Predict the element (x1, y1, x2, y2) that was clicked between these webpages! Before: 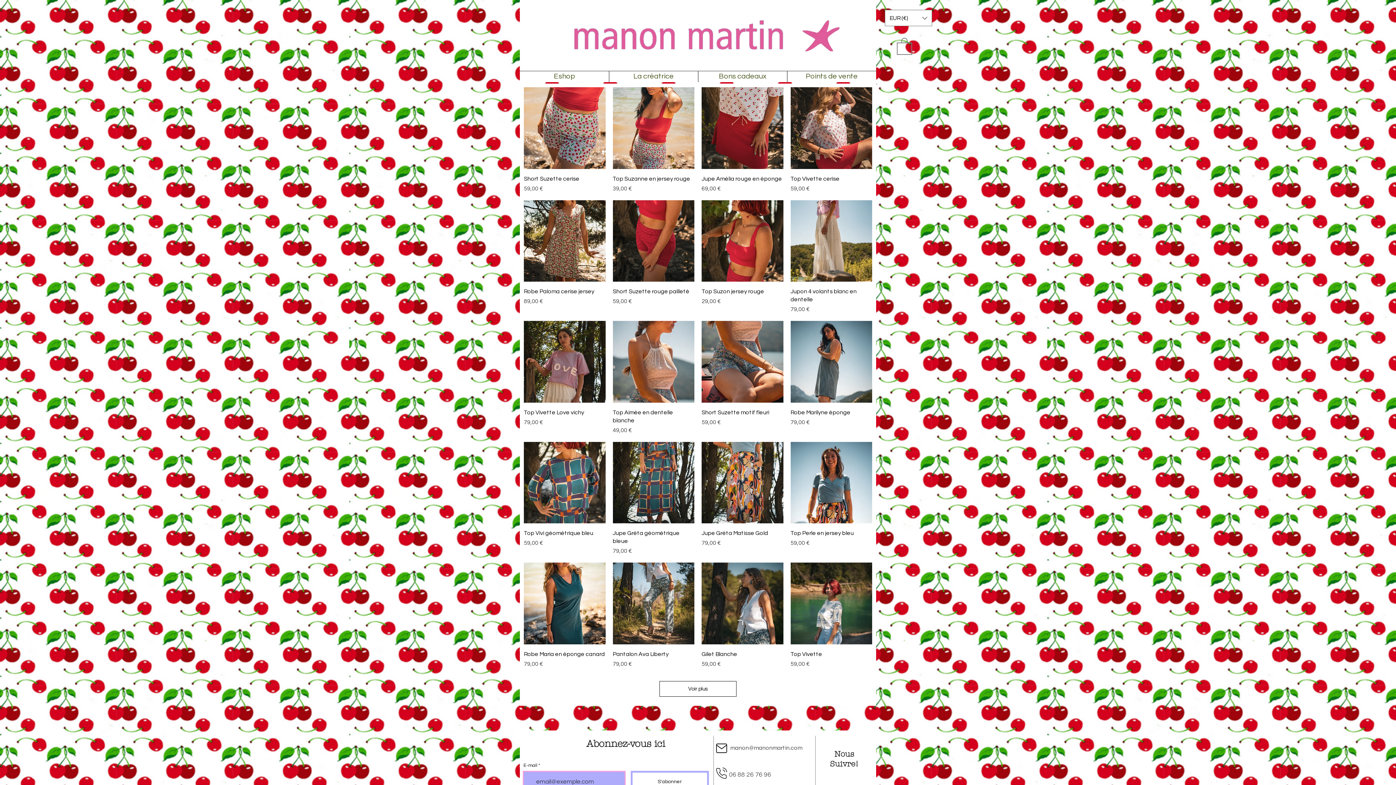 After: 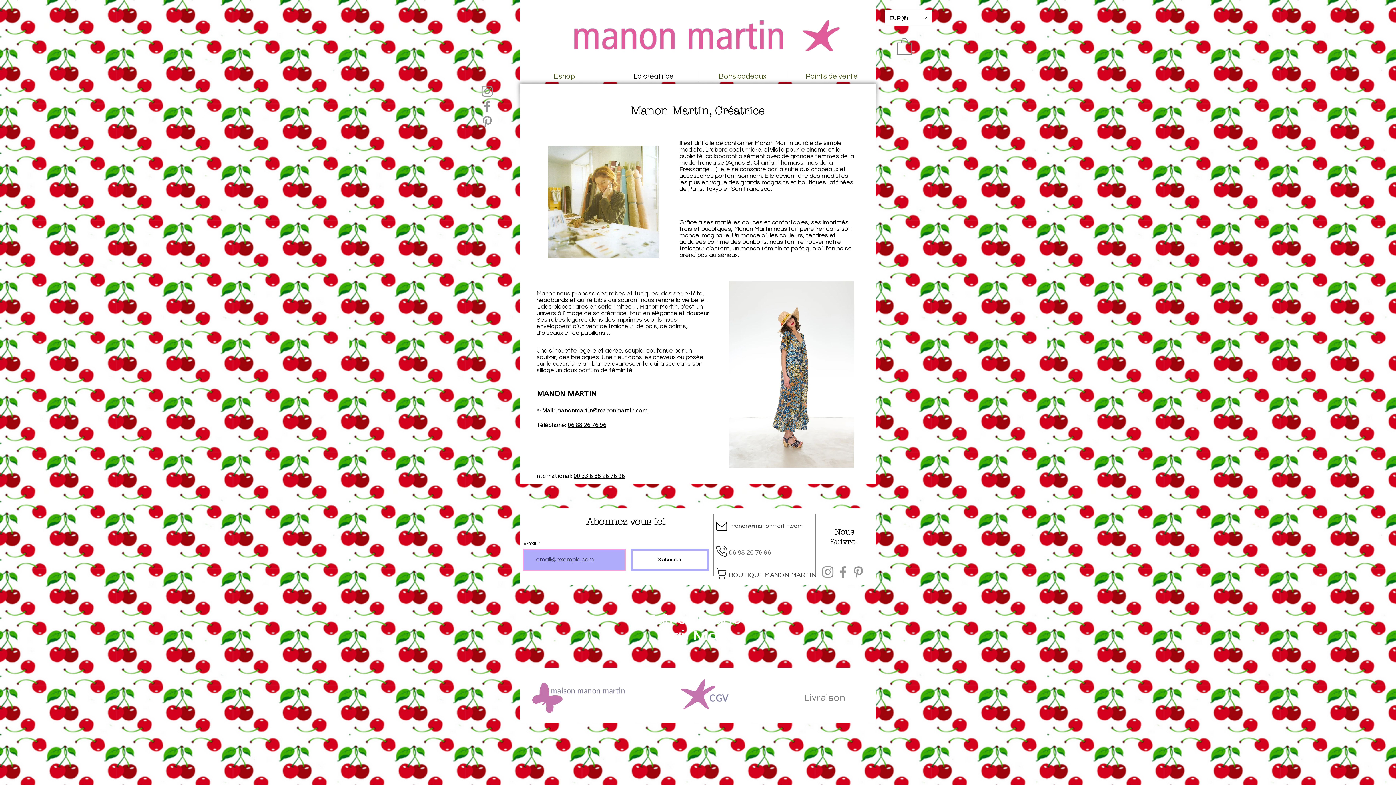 Action: bbox: (609, 70, 698, 82) label: La créatrice